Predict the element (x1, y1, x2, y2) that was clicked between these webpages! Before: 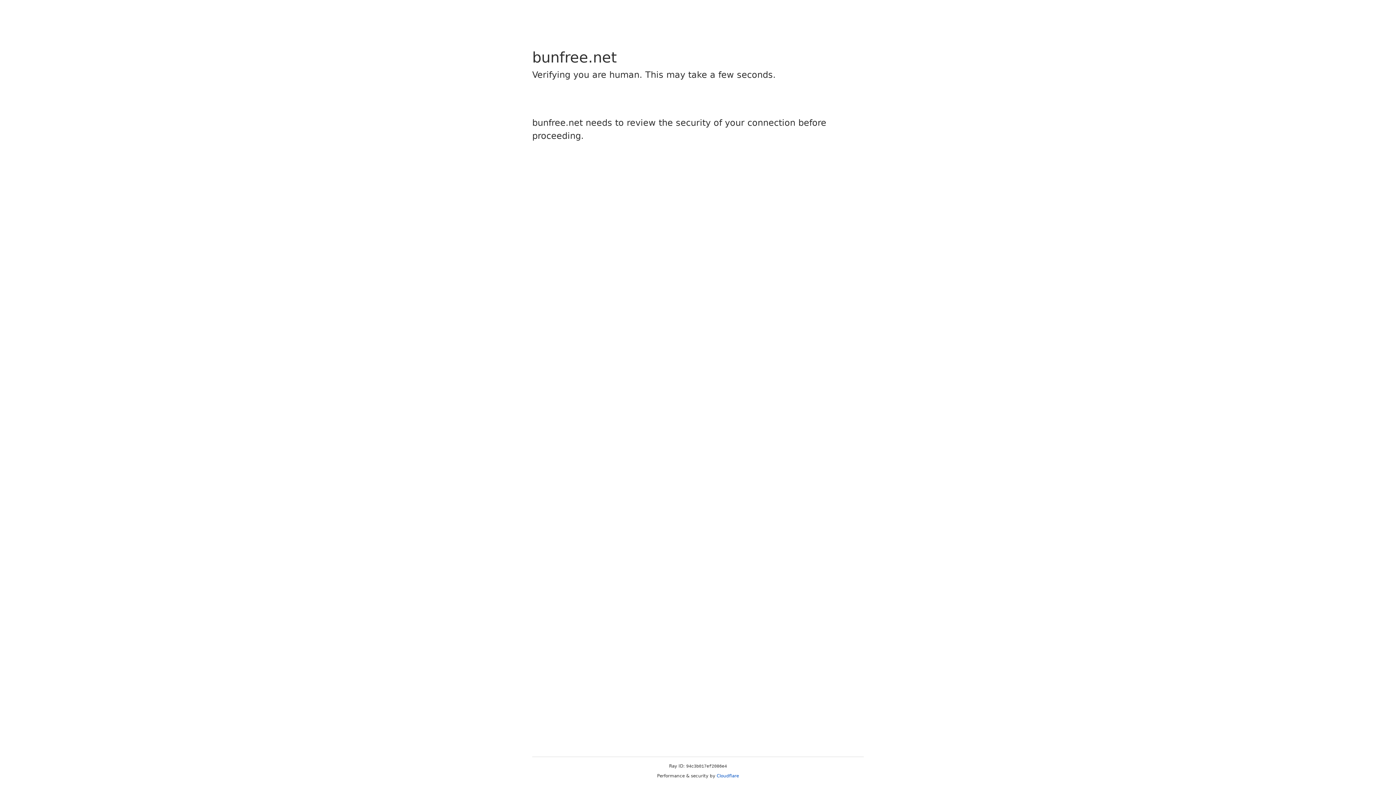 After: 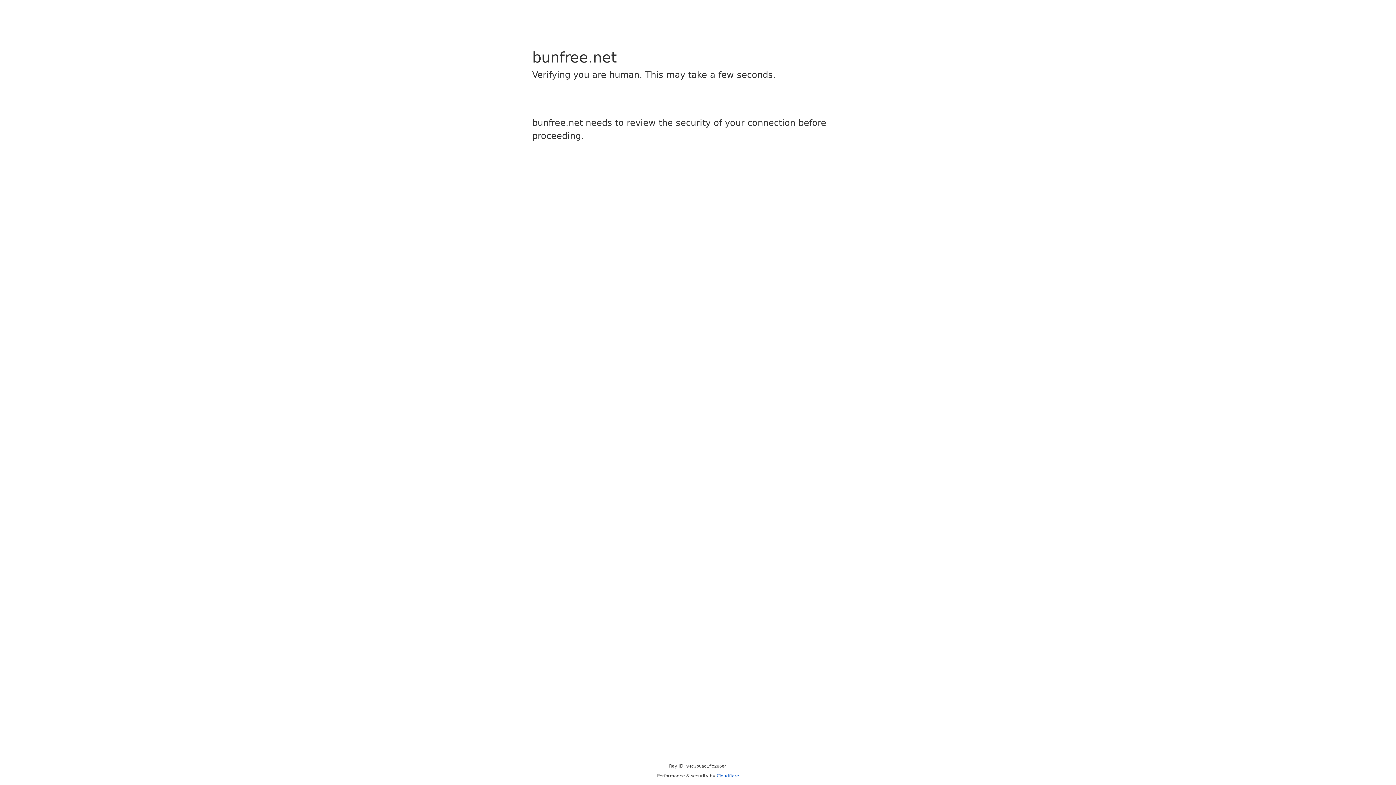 Action: label: Cloudflare bbox: (716, 773, 739, 778)